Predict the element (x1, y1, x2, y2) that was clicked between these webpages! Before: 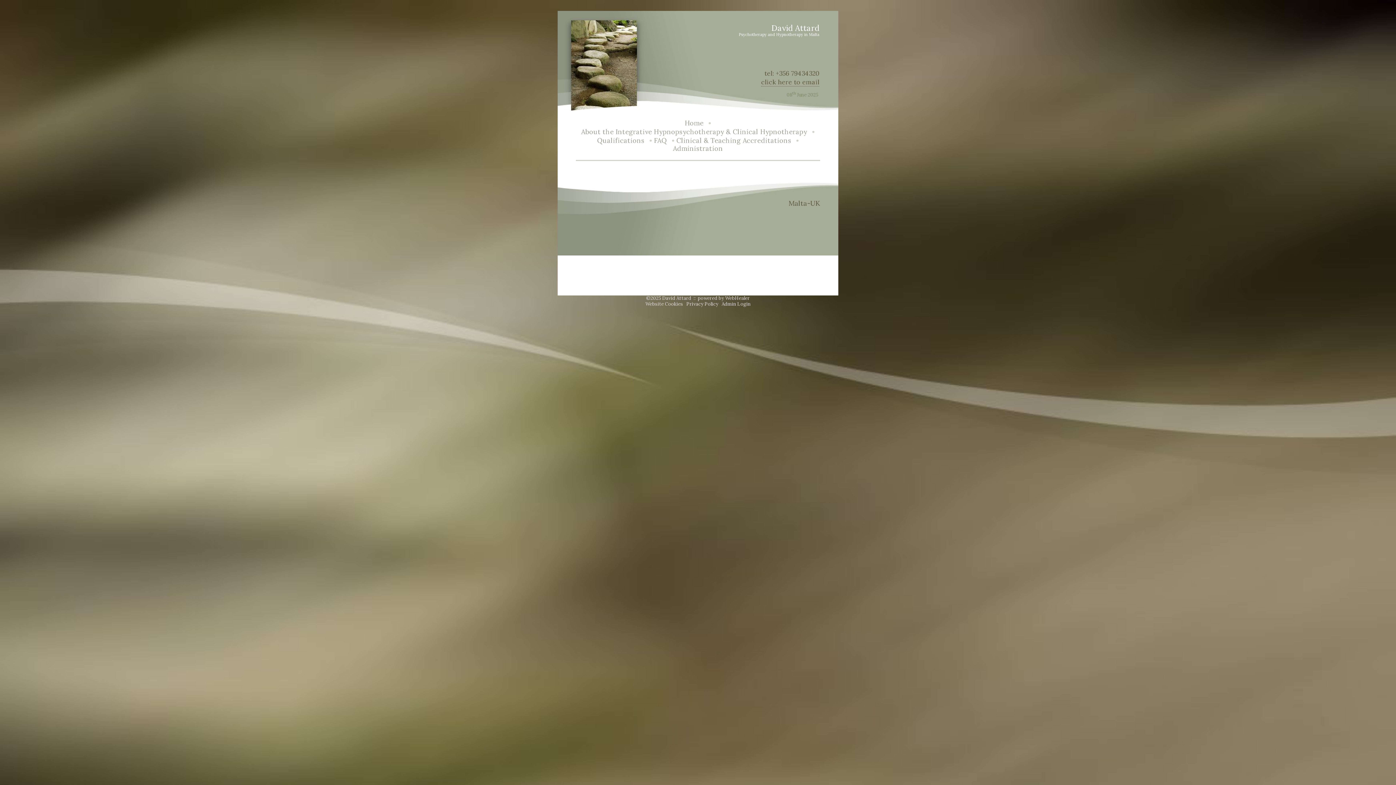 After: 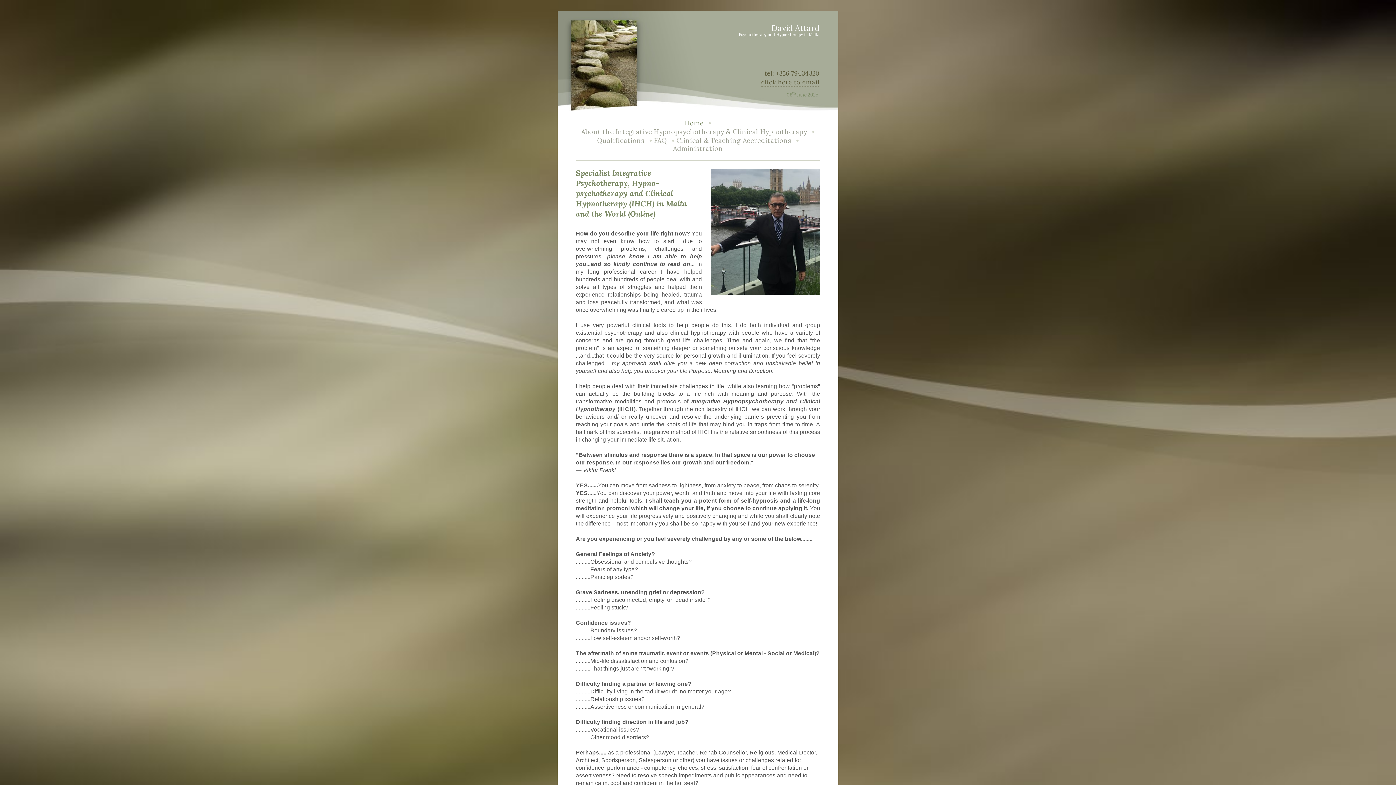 Action: label: Home bbox: (684, 118, 703, 127)